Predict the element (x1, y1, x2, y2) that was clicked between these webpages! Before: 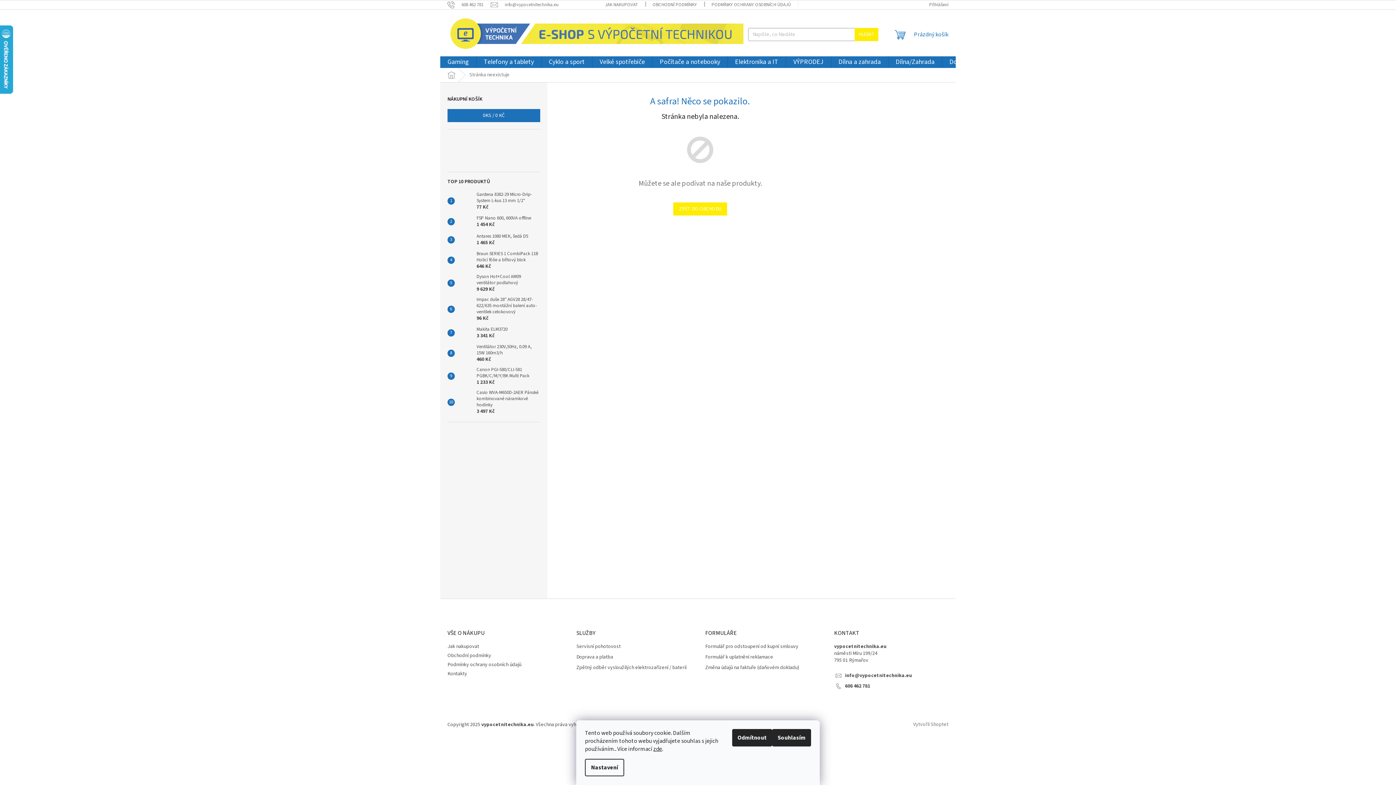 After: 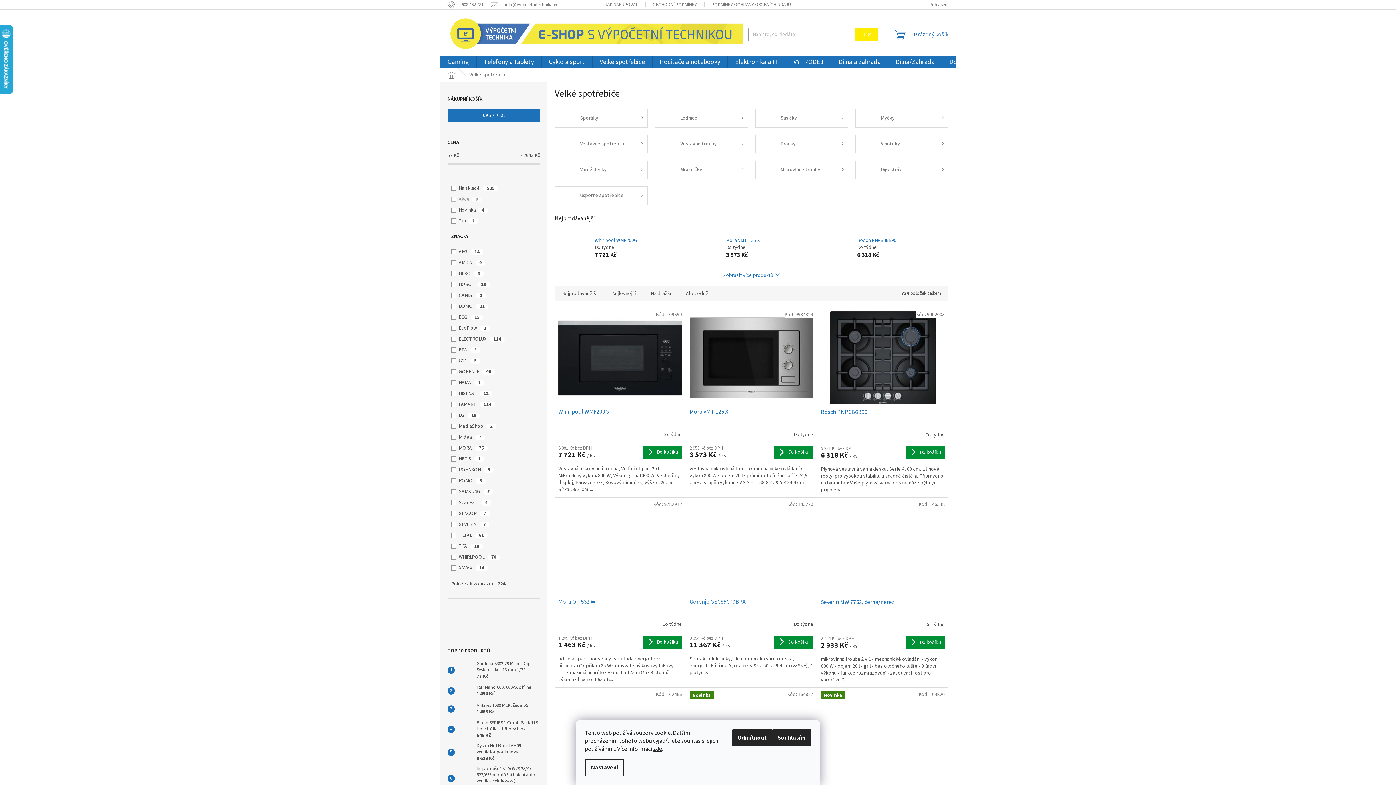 Action: label: Velké spotřebiče bbox: (592, 56, 652, 68)